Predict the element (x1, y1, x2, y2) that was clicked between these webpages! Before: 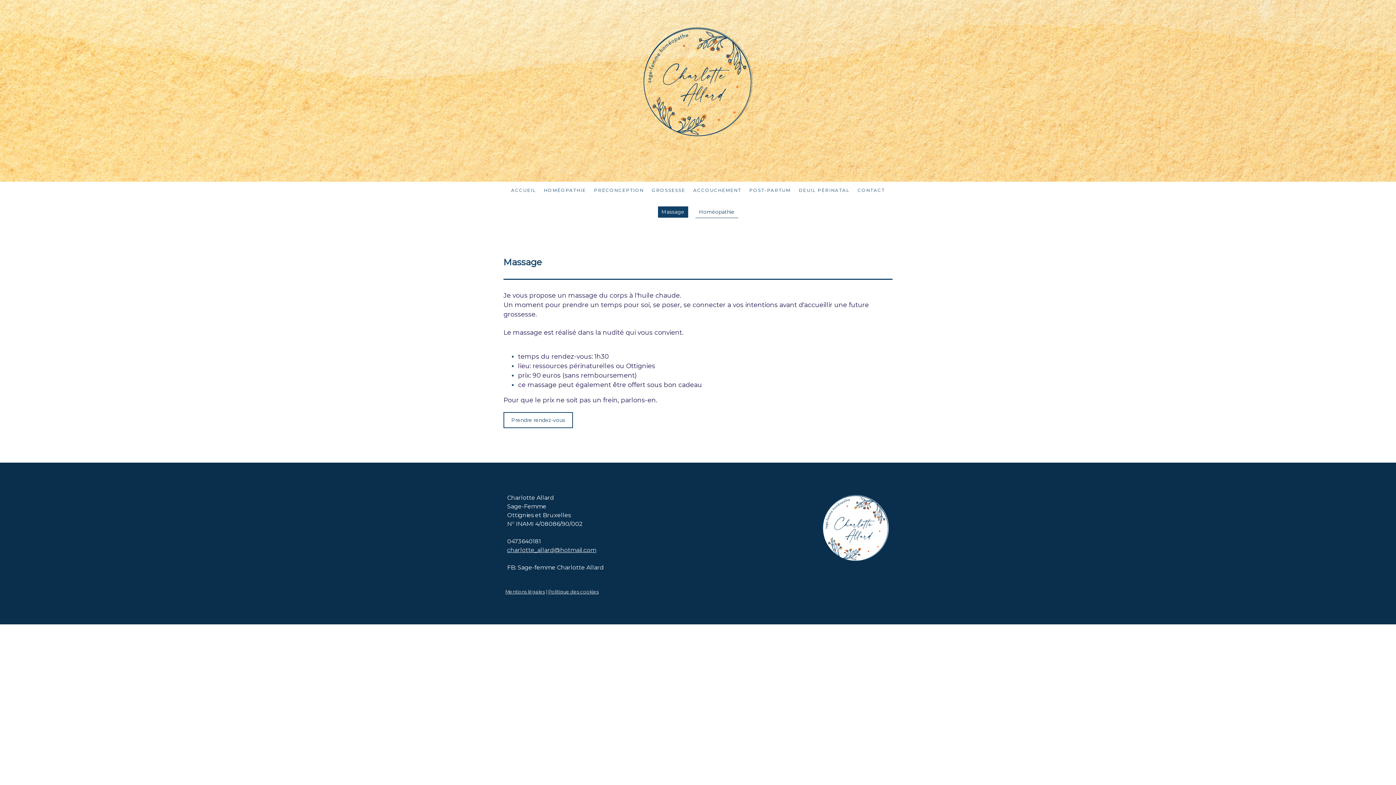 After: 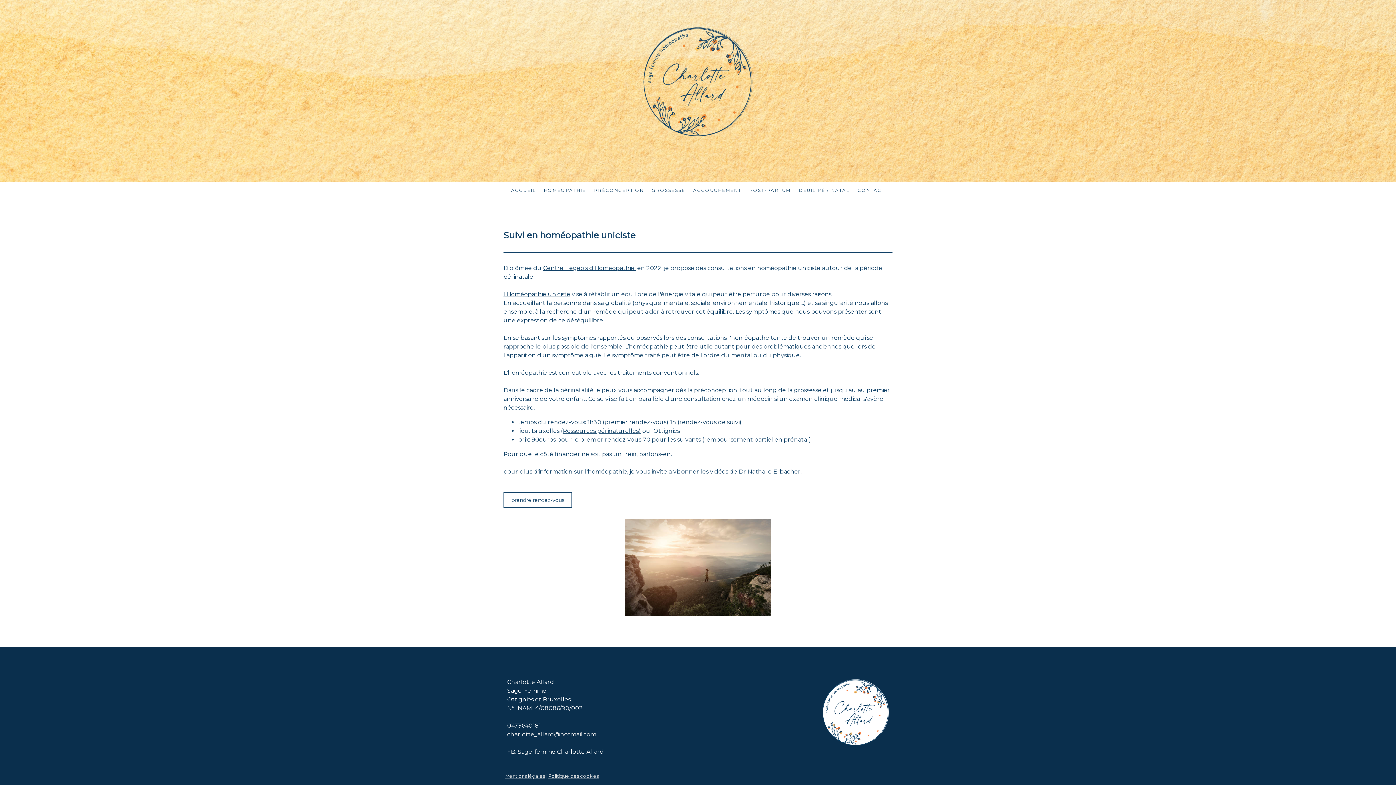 Action: bbox: (540, 183, 590, 197) label: HOMÉOPATHIE